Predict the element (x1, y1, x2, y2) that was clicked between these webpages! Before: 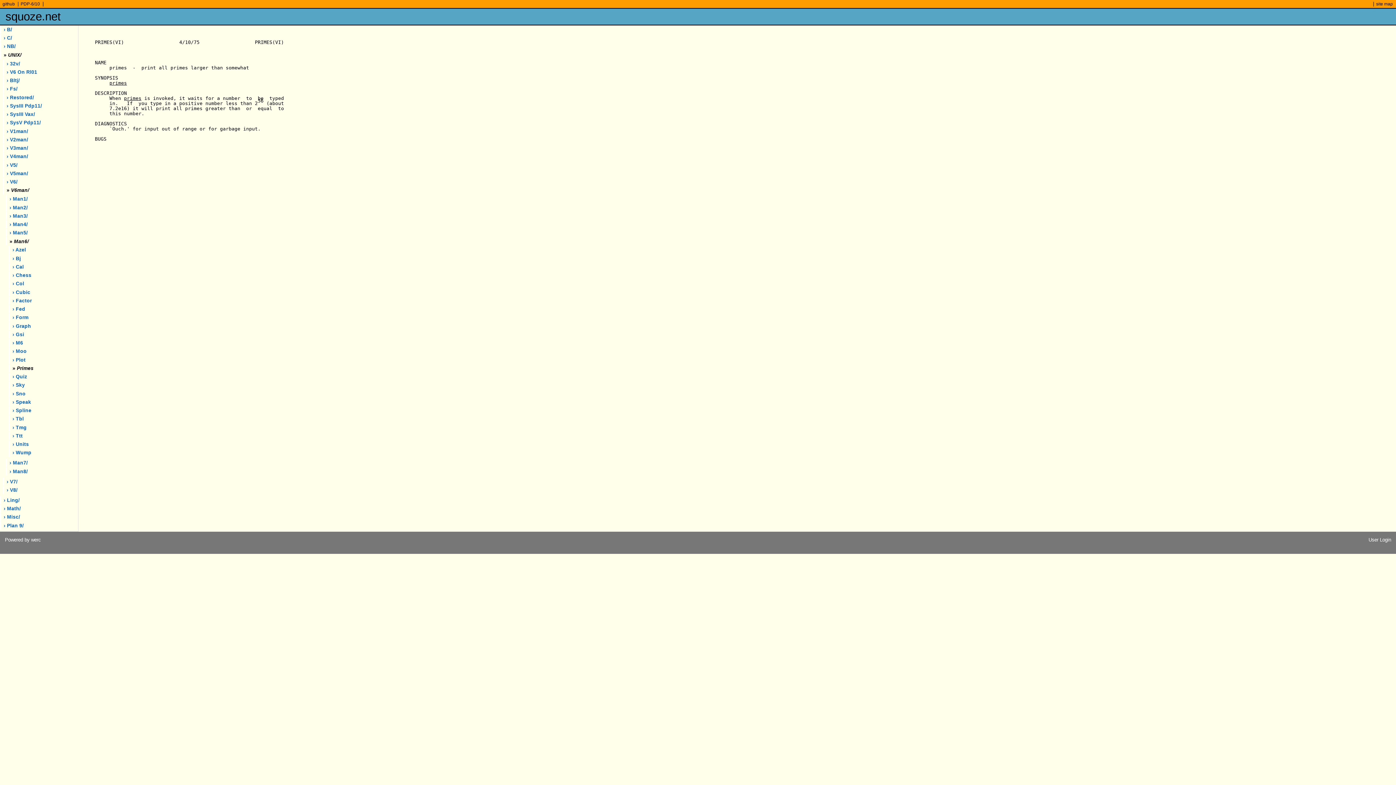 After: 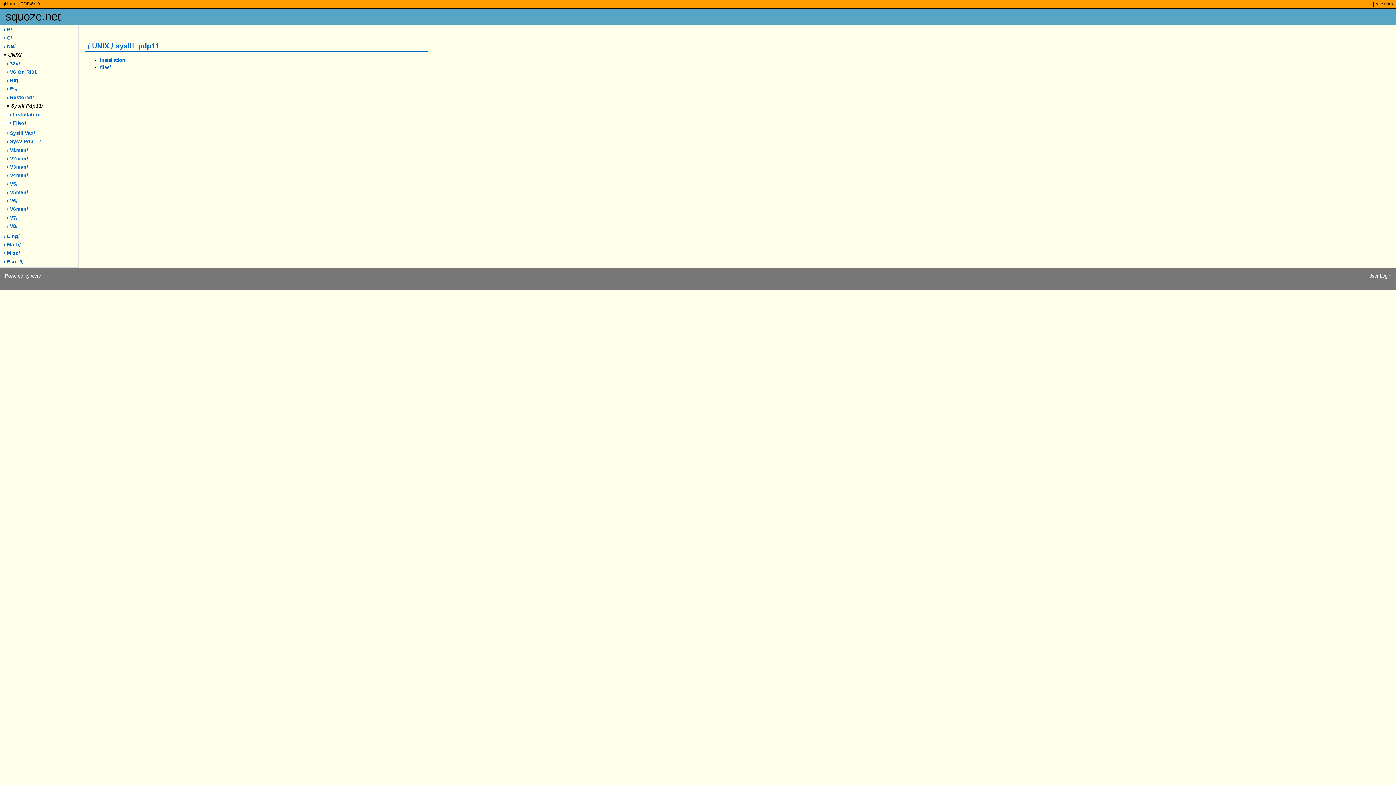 Action: label: › SysIII Pdp11/ bbox: (2, 101, 78, 109)